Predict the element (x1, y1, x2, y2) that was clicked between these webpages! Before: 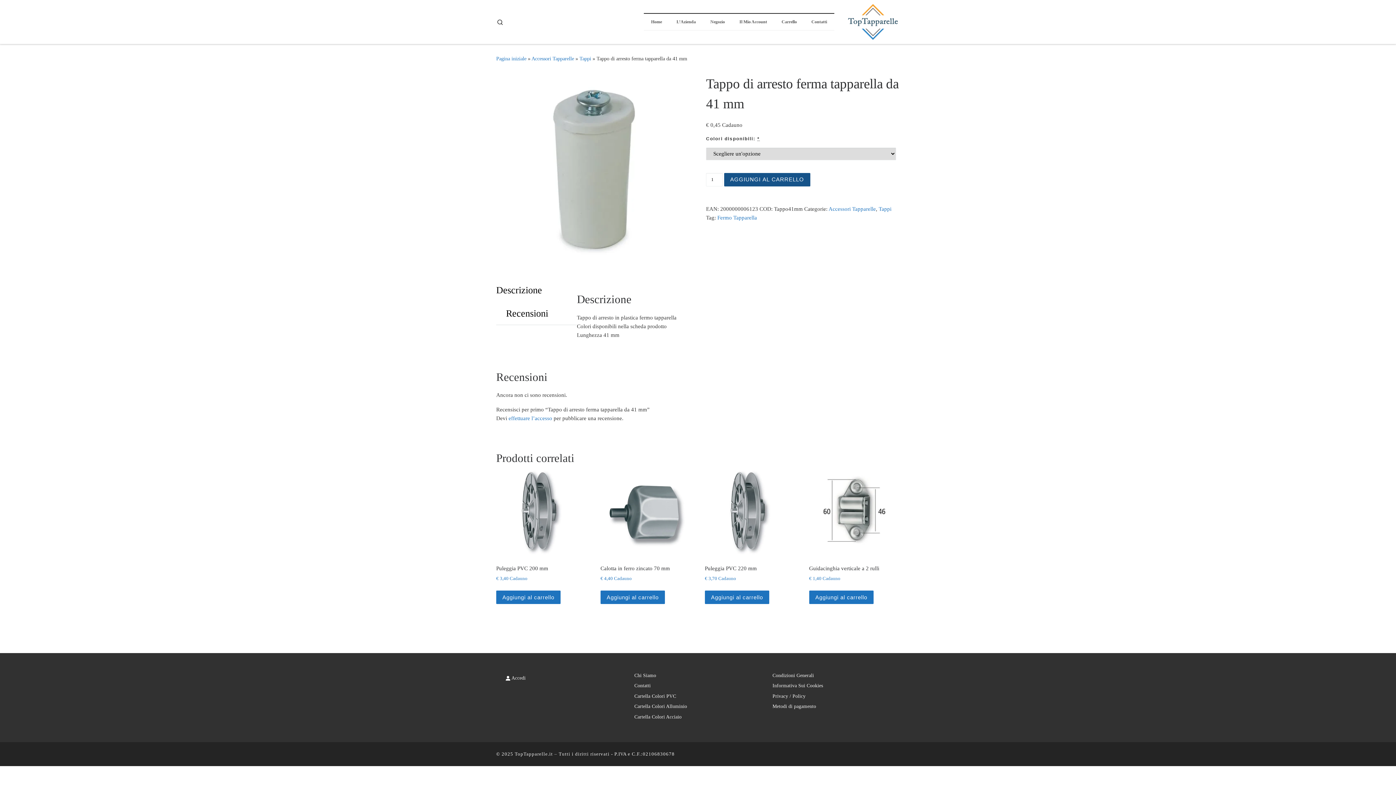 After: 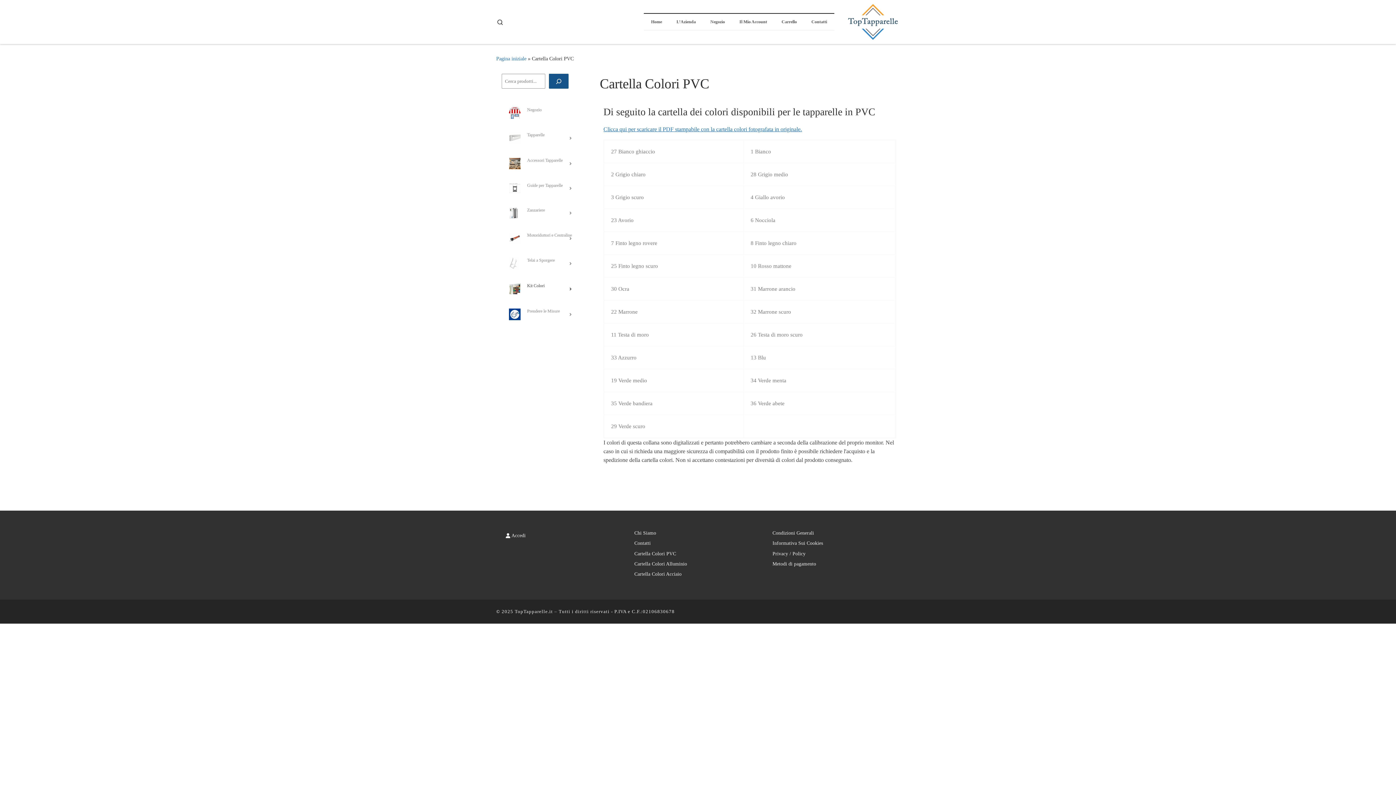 Action: bbox: (634, 692, 676, 700) label: Cartella Colori PVC